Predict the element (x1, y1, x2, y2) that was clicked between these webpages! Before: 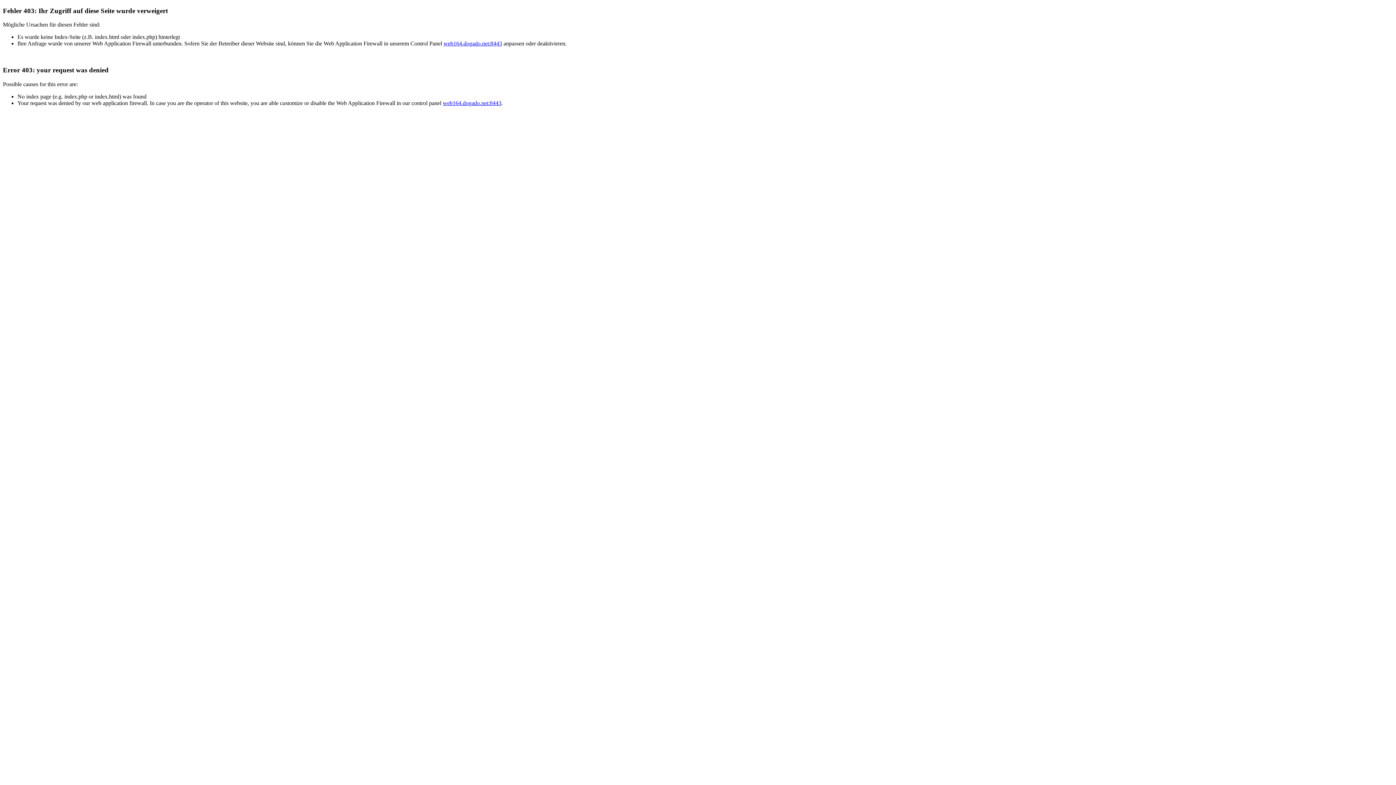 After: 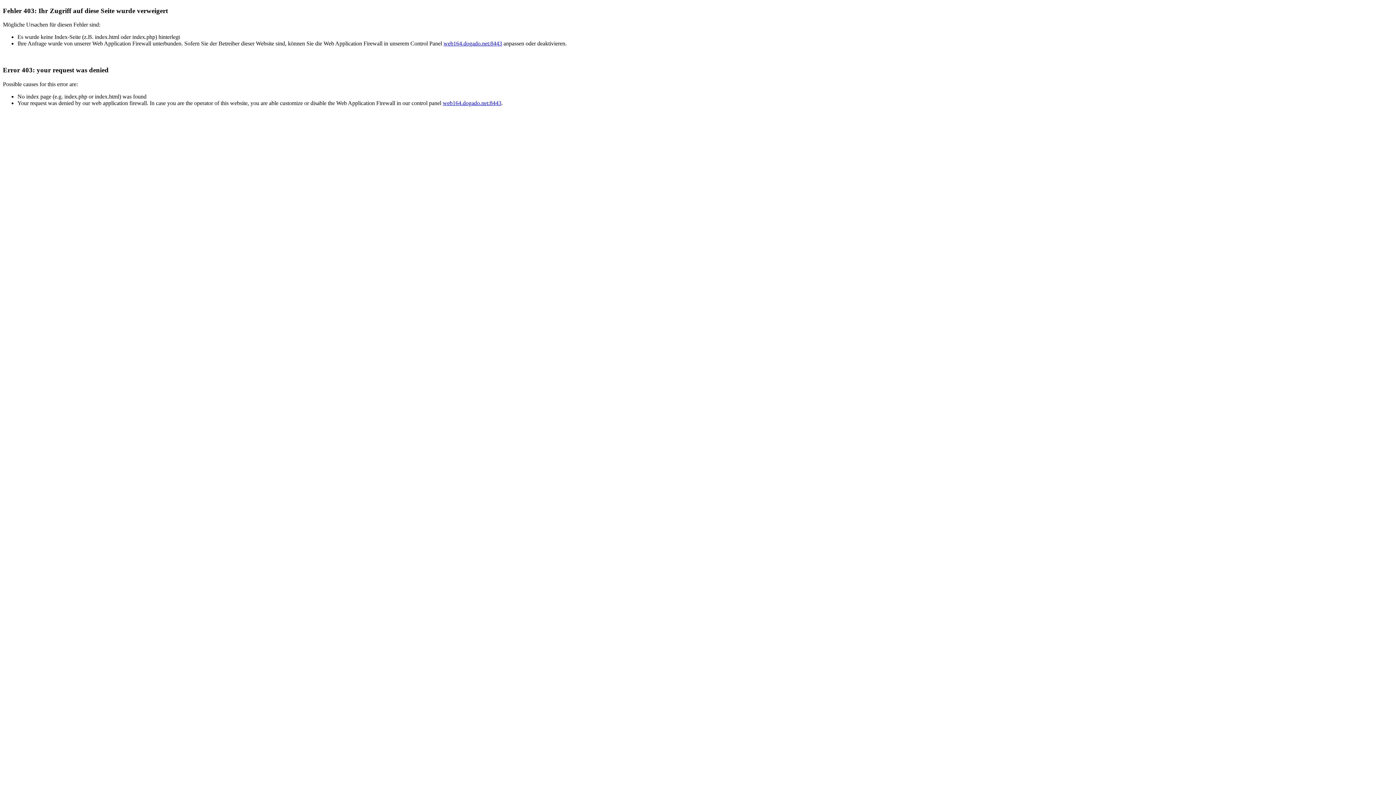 Action: label: web164.dogado.net:8443 bbox: (442, 99, 501, 106)